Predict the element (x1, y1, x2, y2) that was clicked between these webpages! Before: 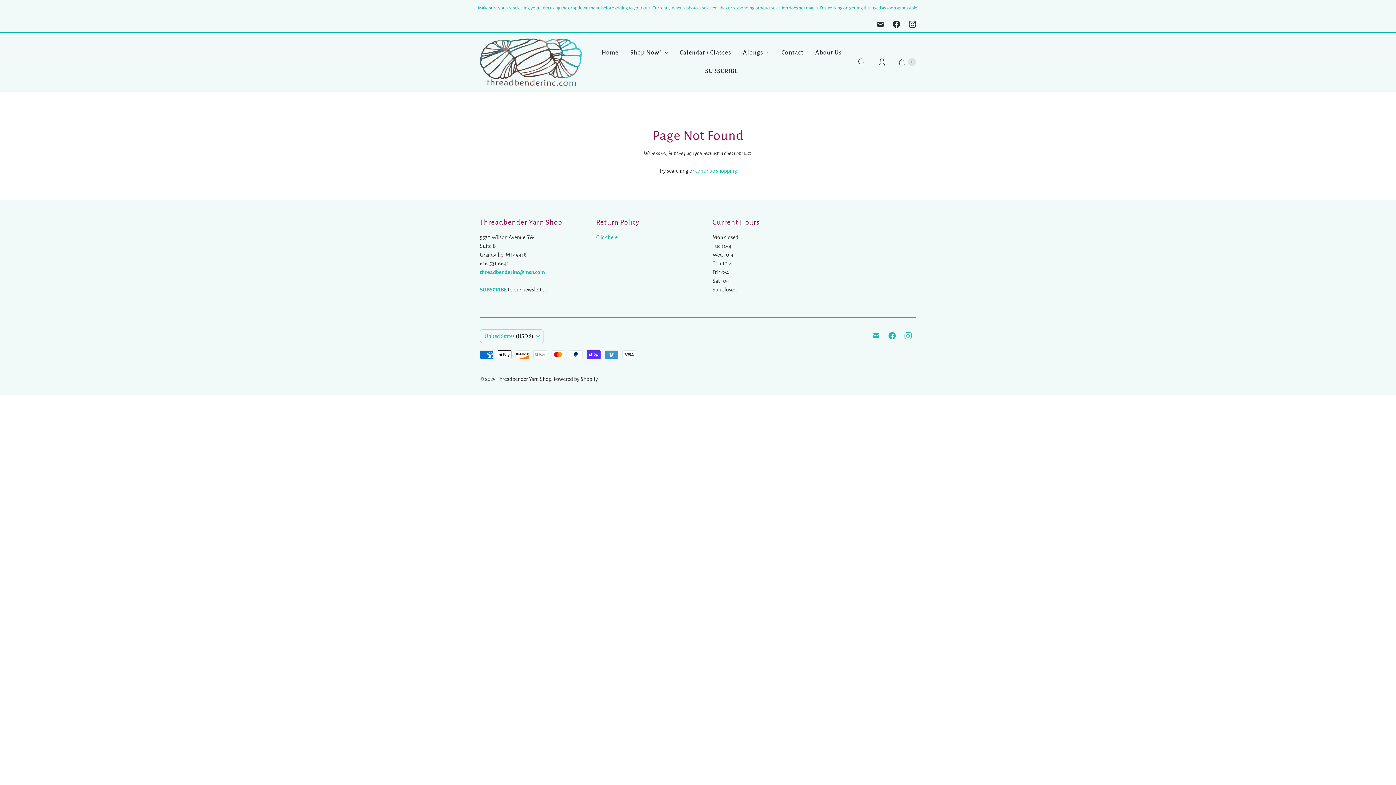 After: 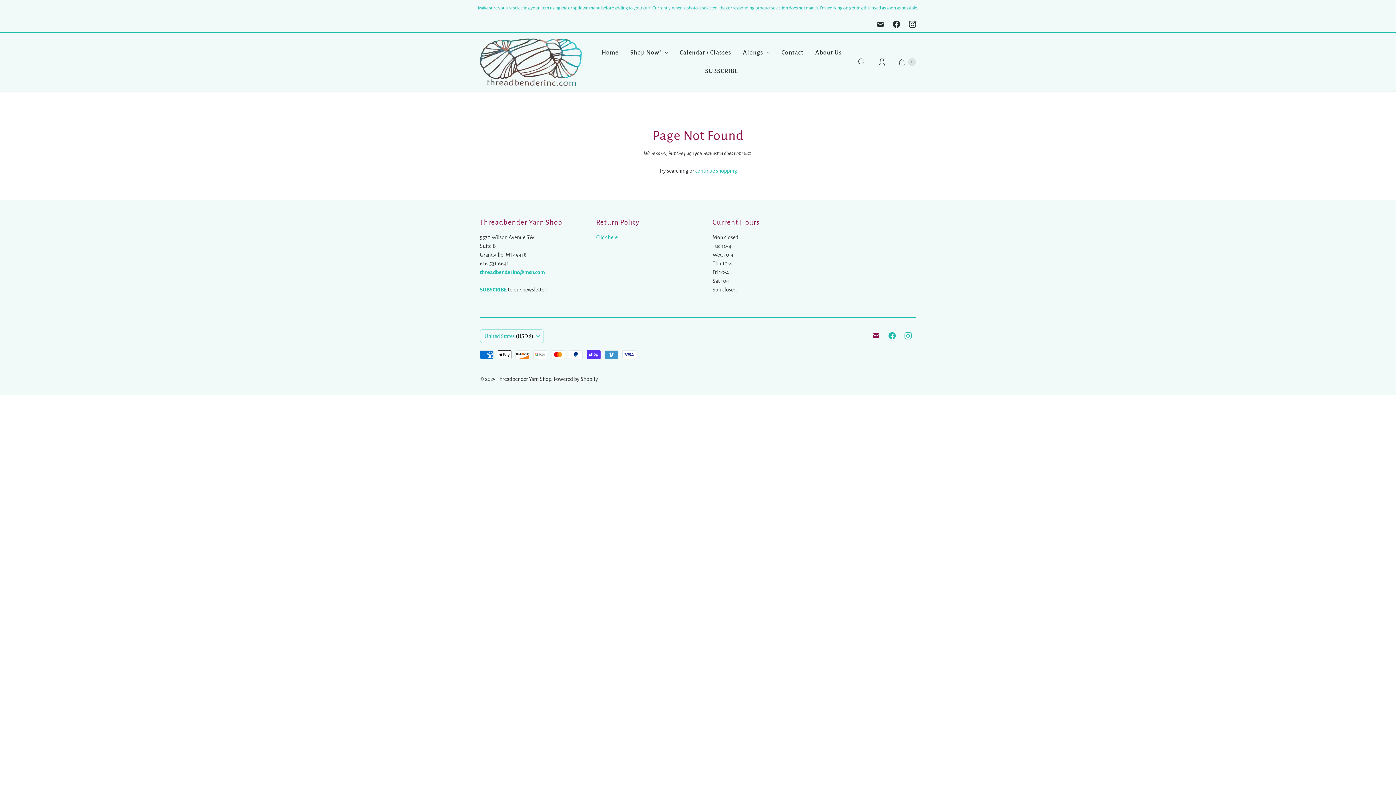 Action: label: Email Threadbender Yarn Shop bbox: (868, 329, 884, 342)